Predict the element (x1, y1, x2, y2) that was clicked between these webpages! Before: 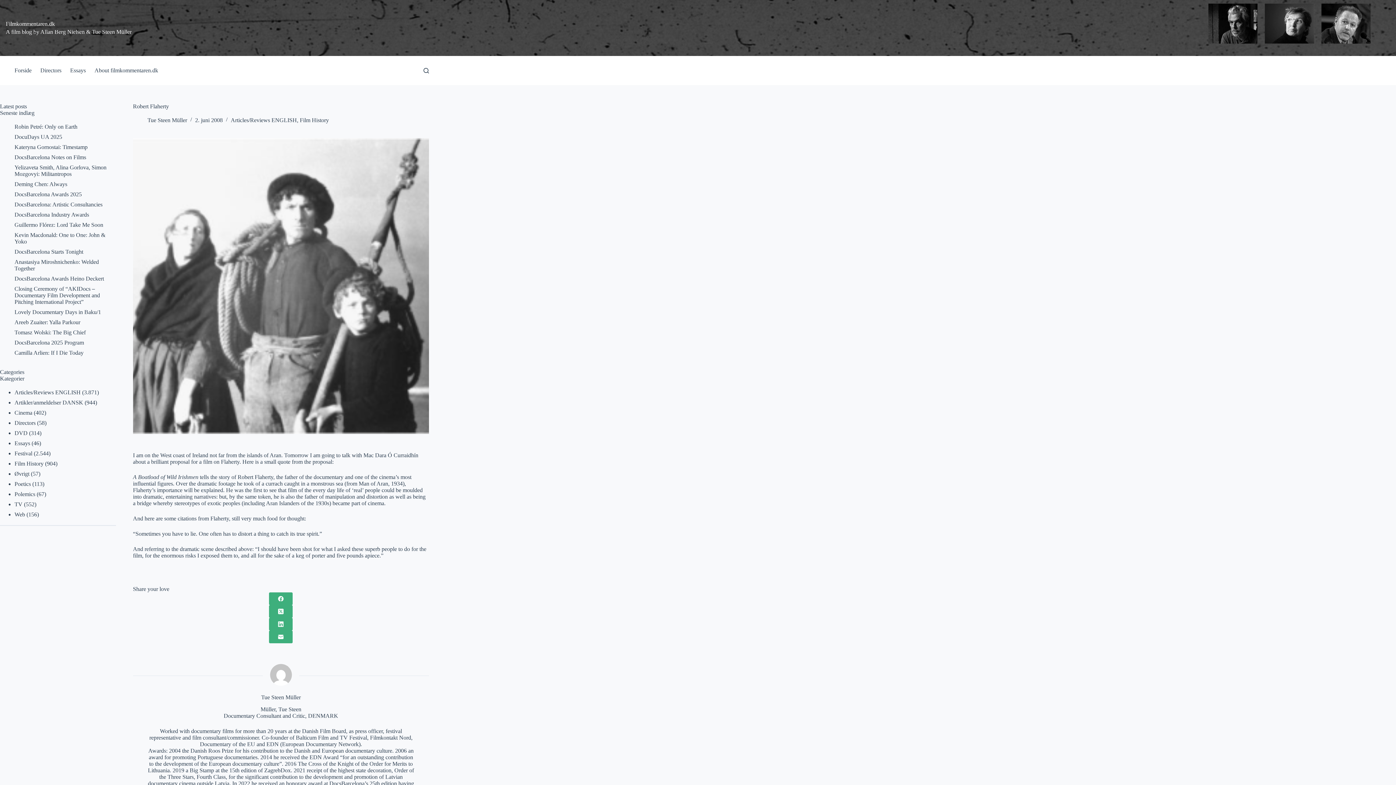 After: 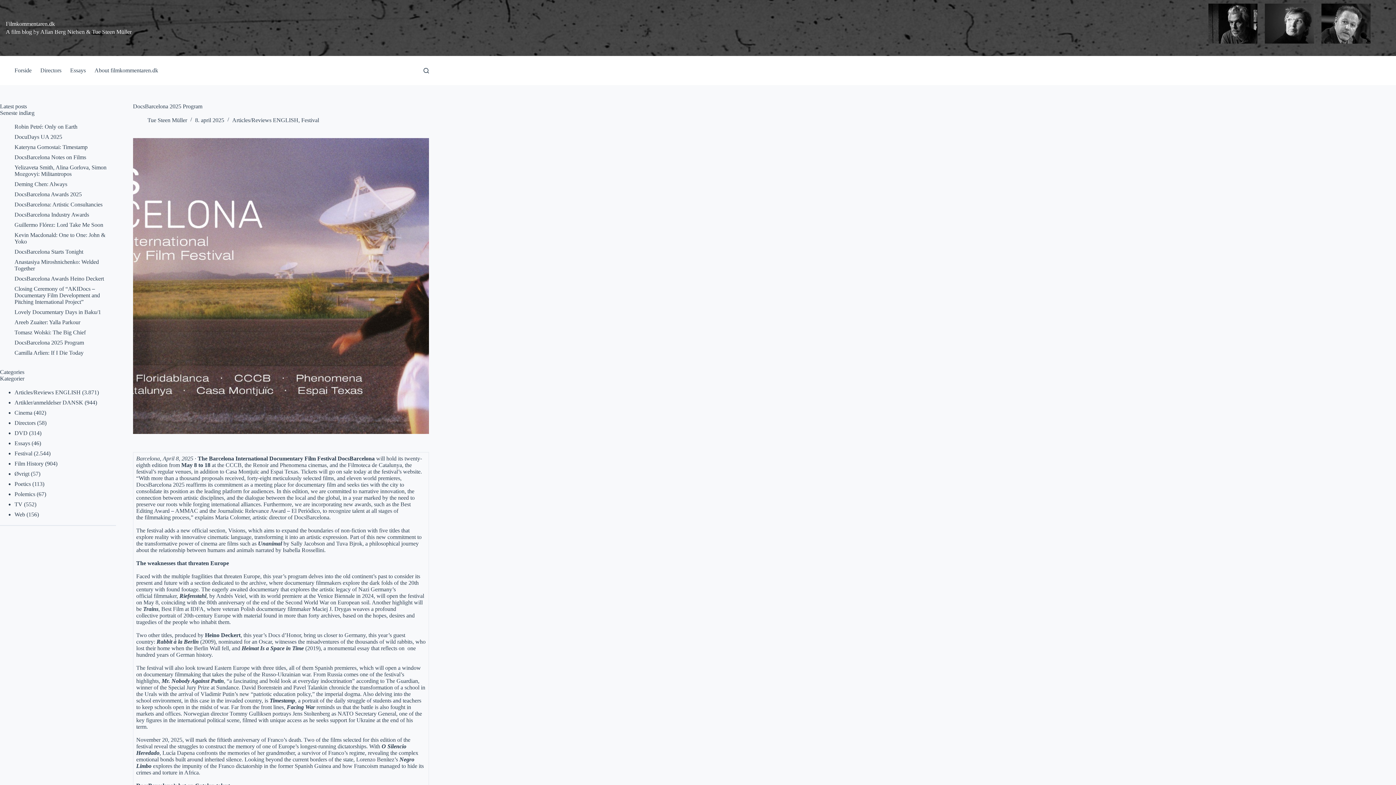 Action: label: DocsBarcelona 2025 Program bbox: (14, 339, 84, 345)